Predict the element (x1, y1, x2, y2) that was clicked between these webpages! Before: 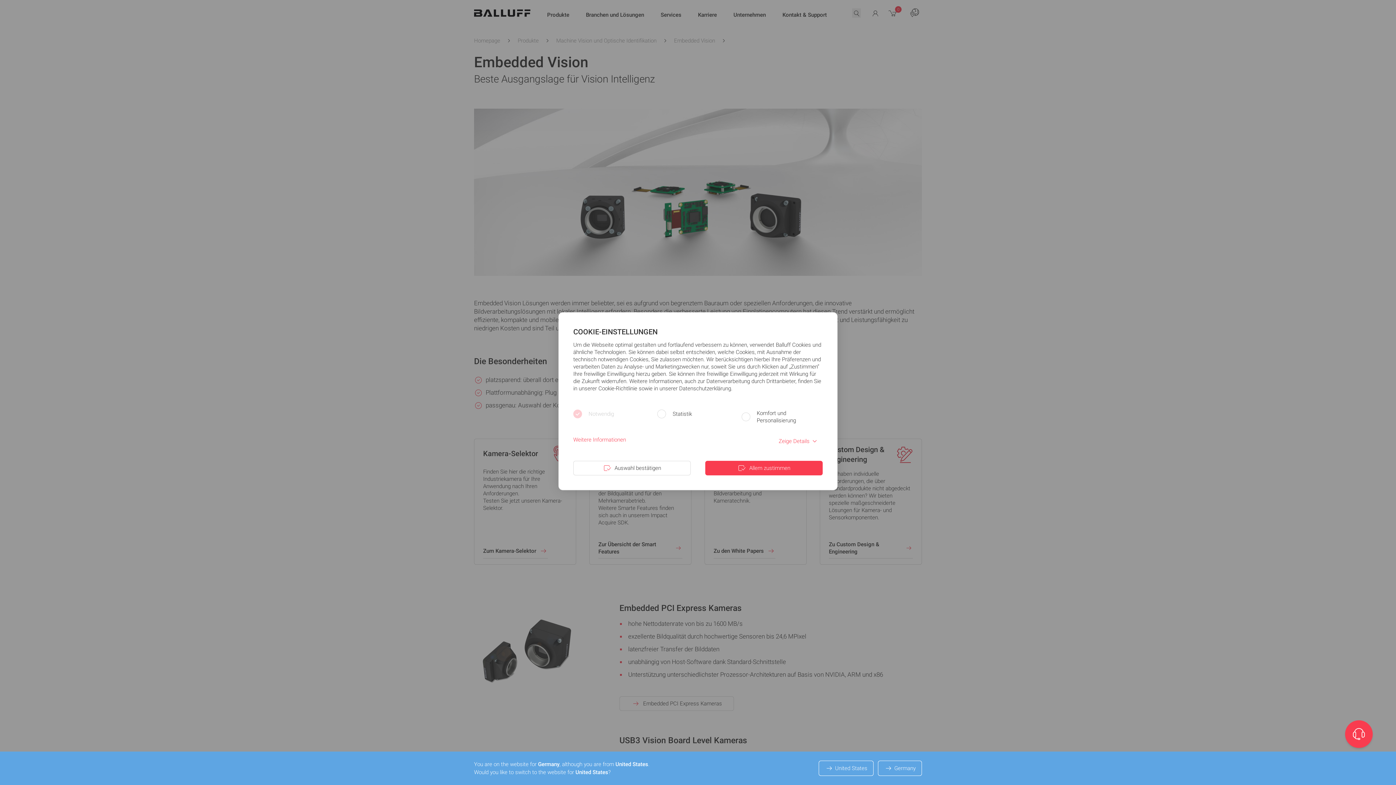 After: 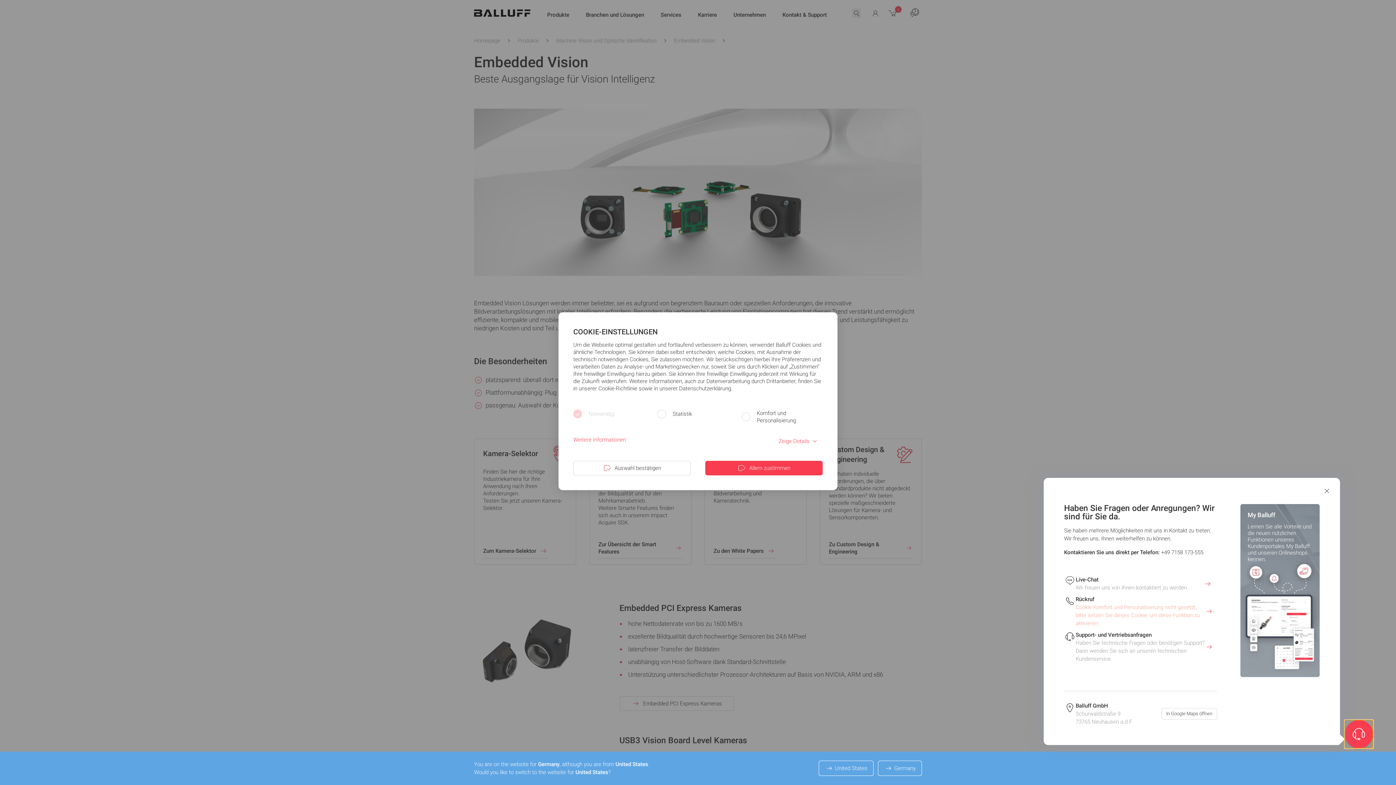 Action: bbox: (1345, 720, 1373, 748)